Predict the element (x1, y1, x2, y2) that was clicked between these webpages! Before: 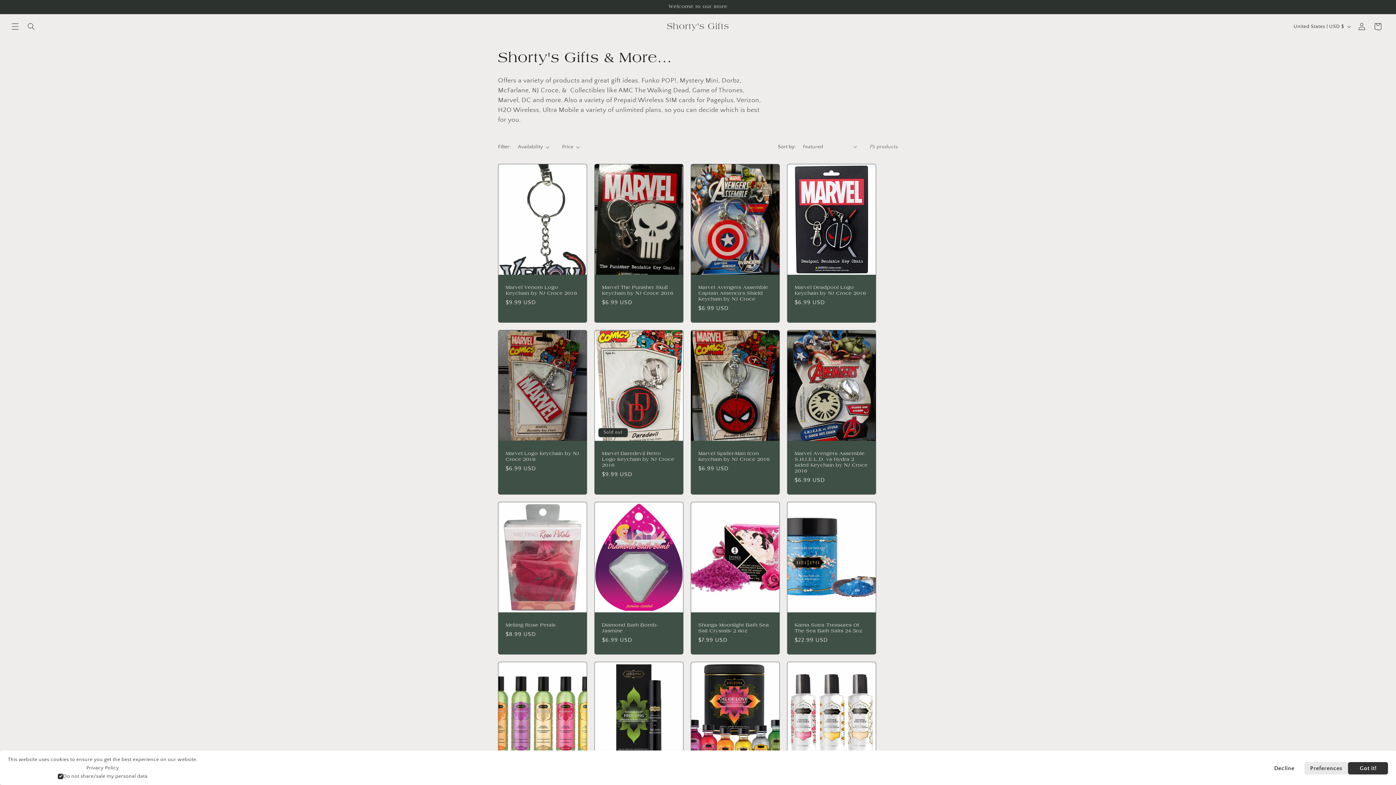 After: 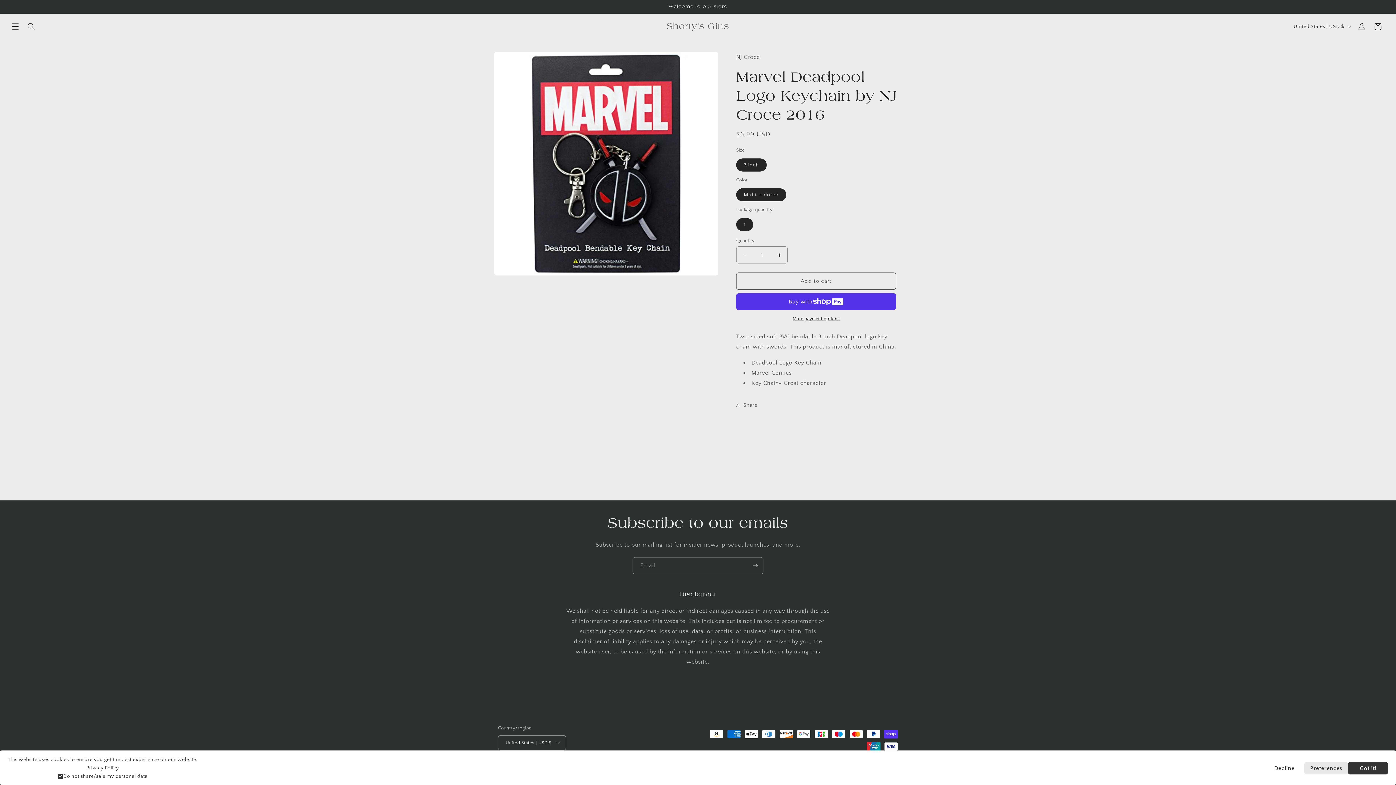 Action: bbox: (794, 284, 868, 296) label: Marvel Deadpool Logo Keychain by NJ Croce 2016